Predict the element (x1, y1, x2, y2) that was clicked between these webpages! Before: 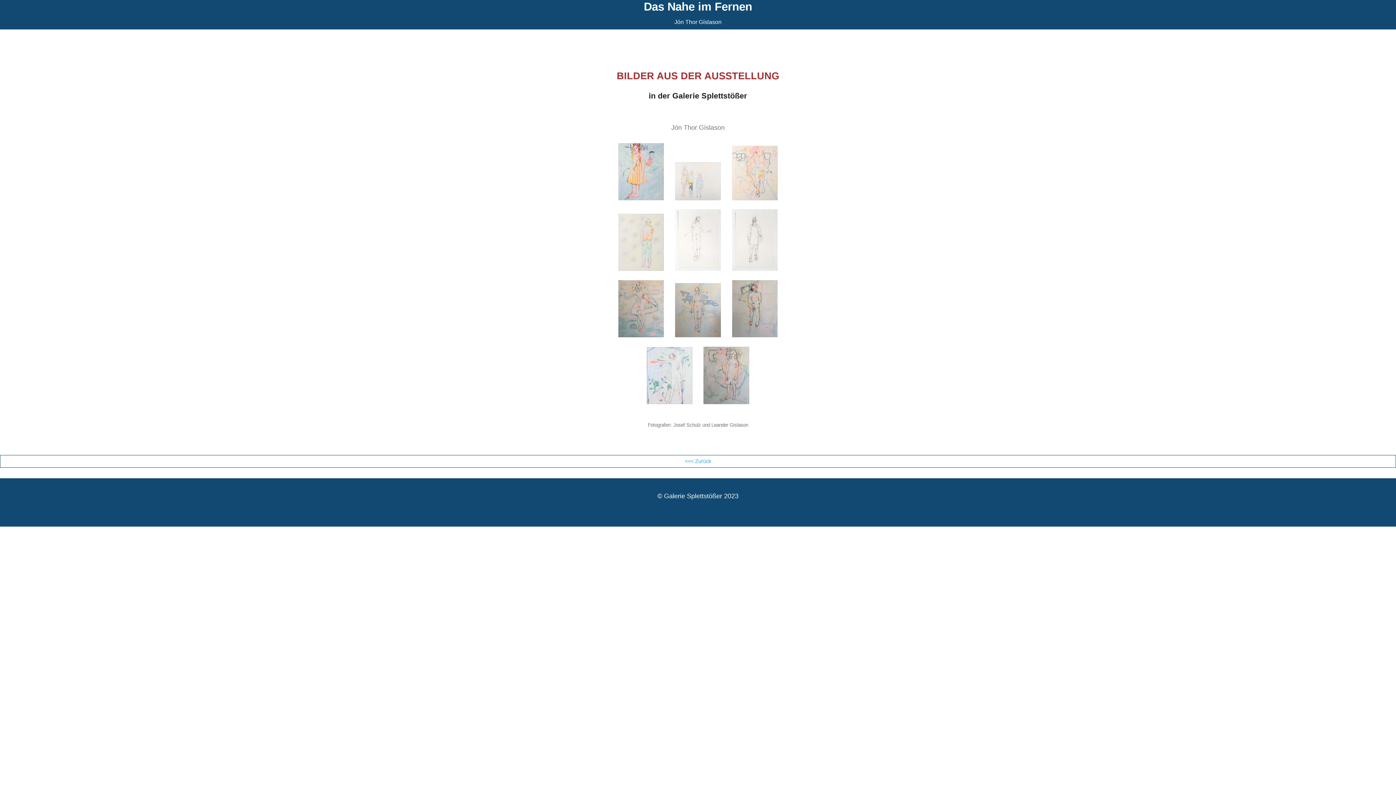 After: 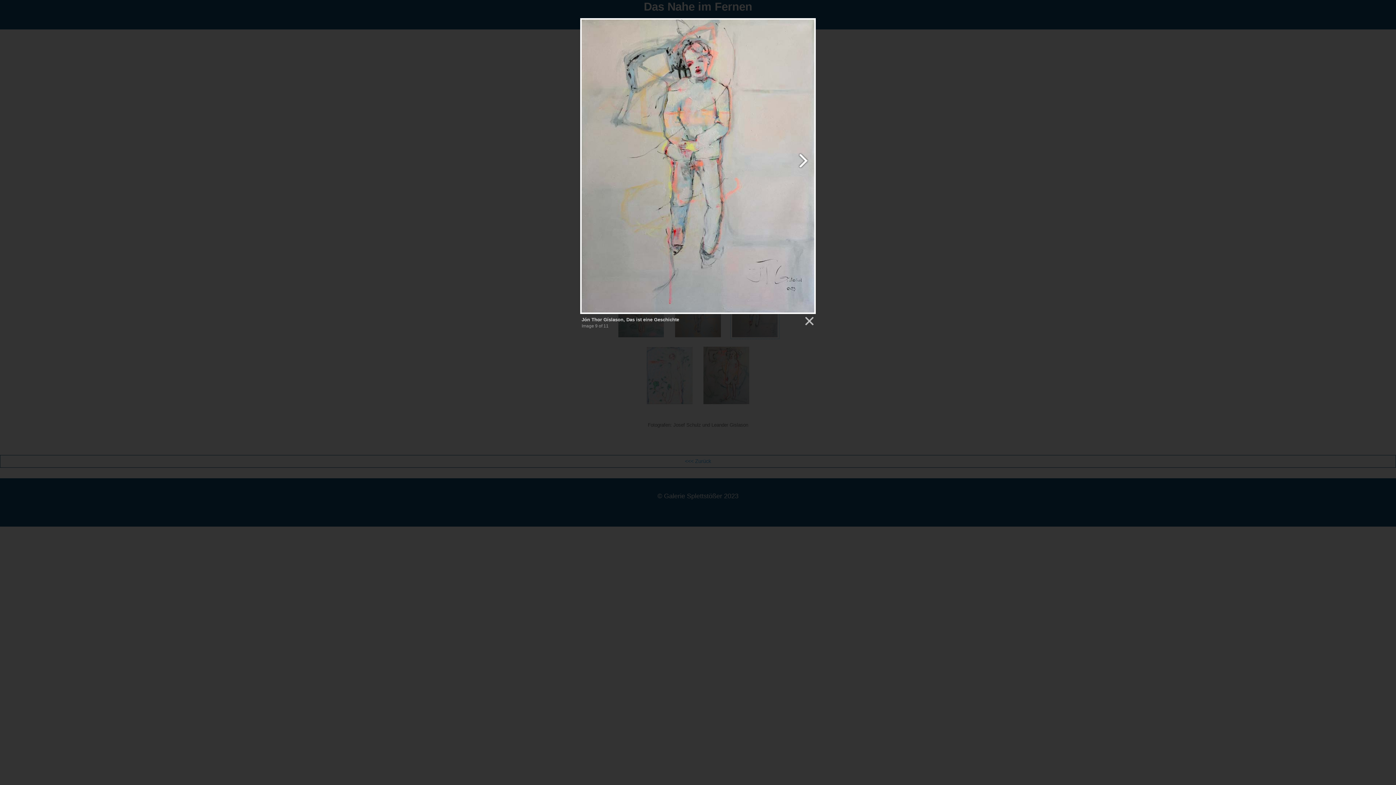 Action: bbox: (730, 278, 779, 339)